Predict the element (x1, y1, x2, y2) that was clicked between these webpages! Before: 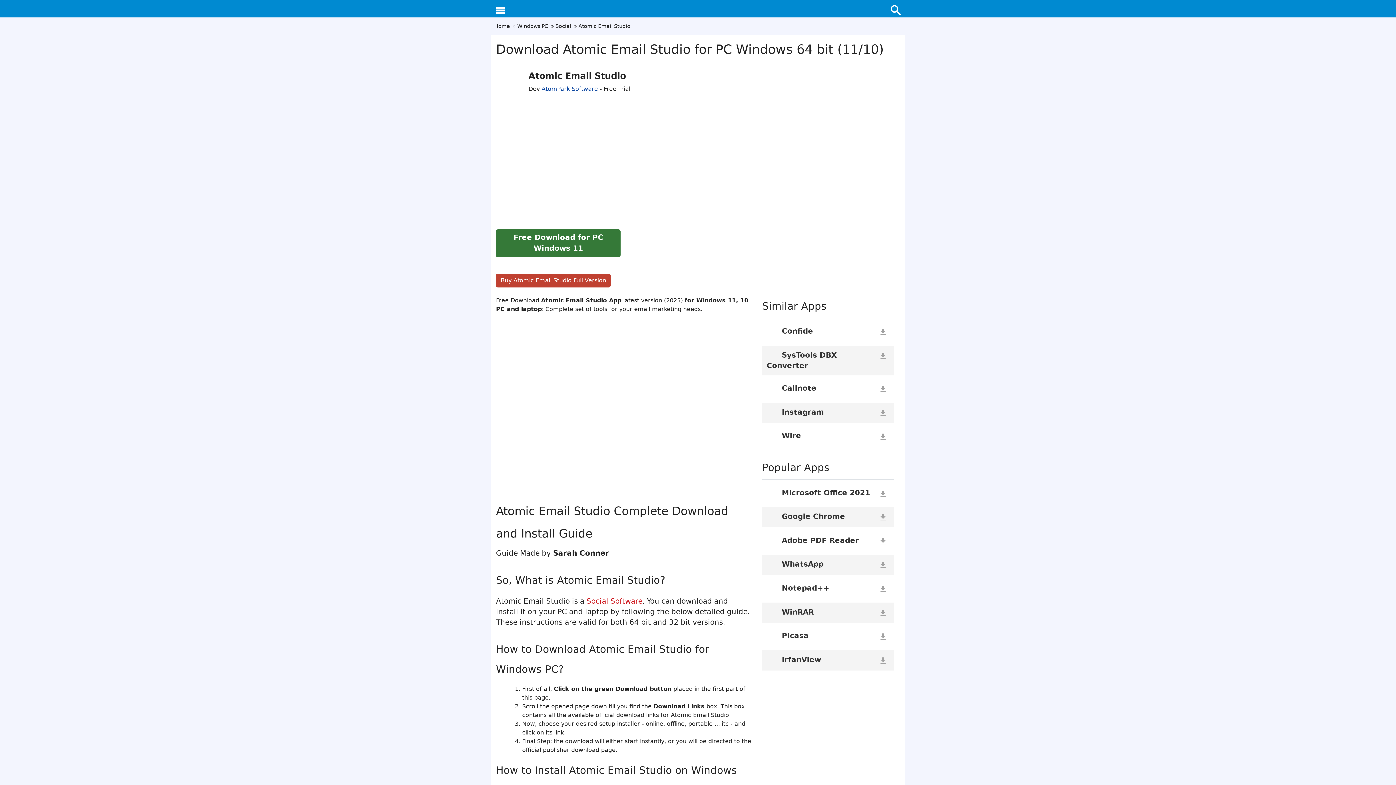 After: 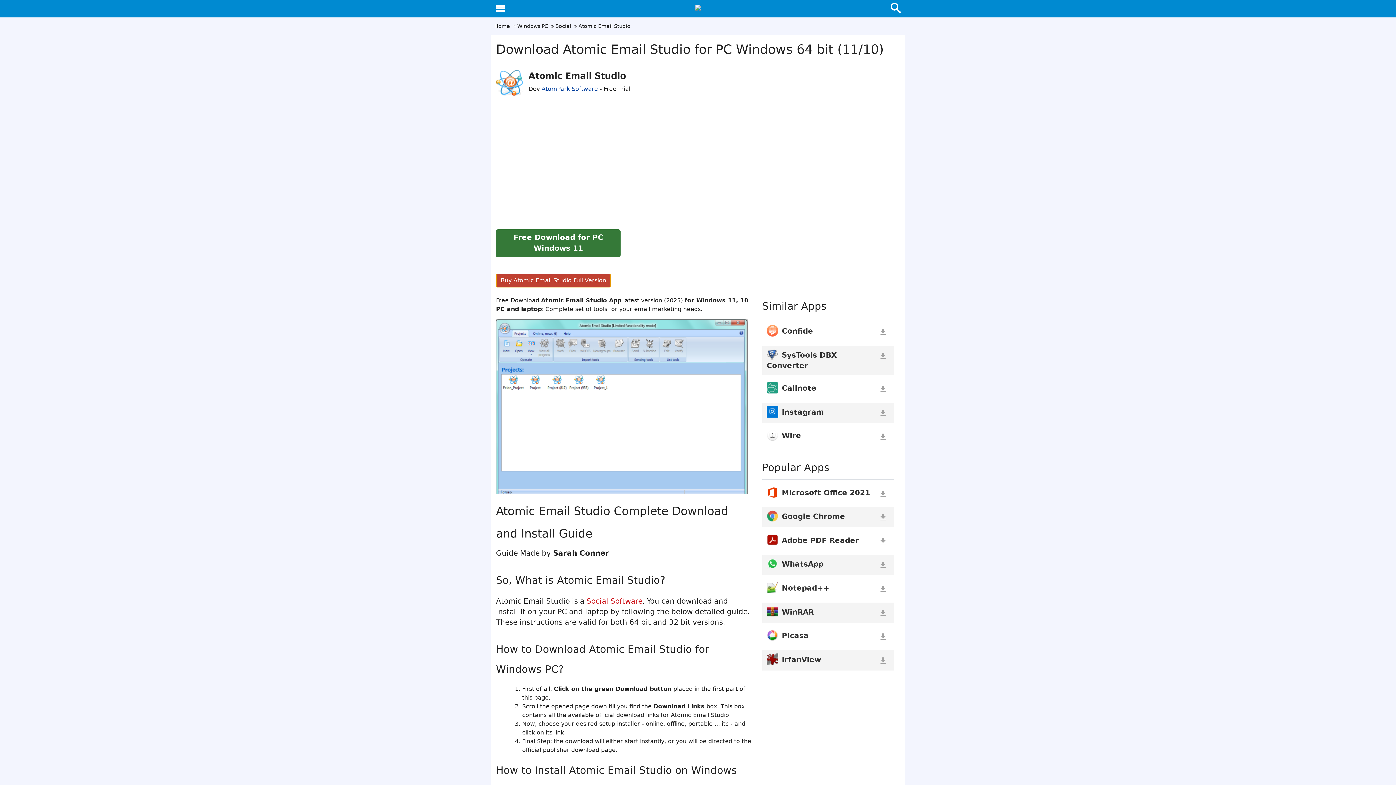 Action: label: Buy Atomic Email Studio Full Version bbox: (496, 273, 611, 287)